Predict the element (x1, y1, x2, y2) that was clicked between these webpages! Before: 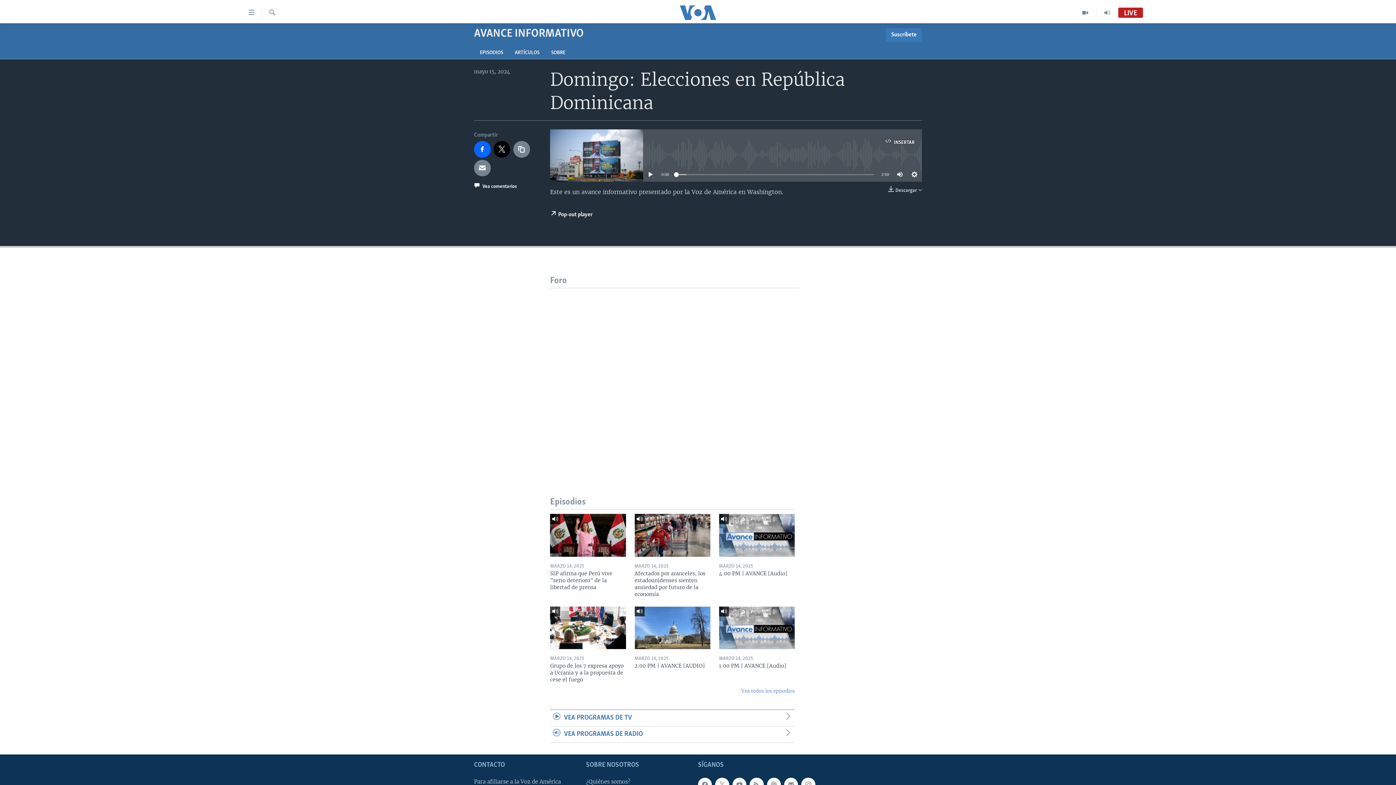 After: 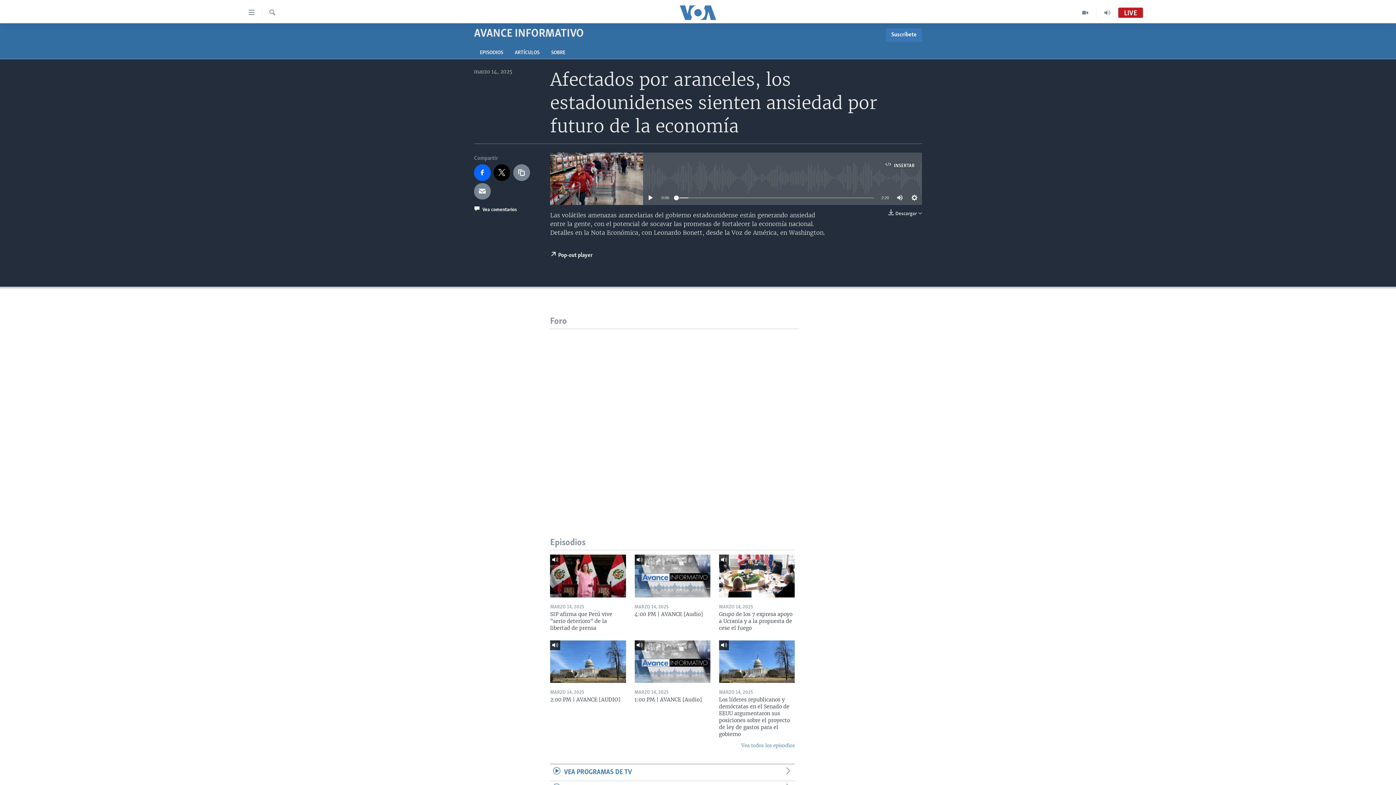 Action: bbox: (634, 514, 710, 556)